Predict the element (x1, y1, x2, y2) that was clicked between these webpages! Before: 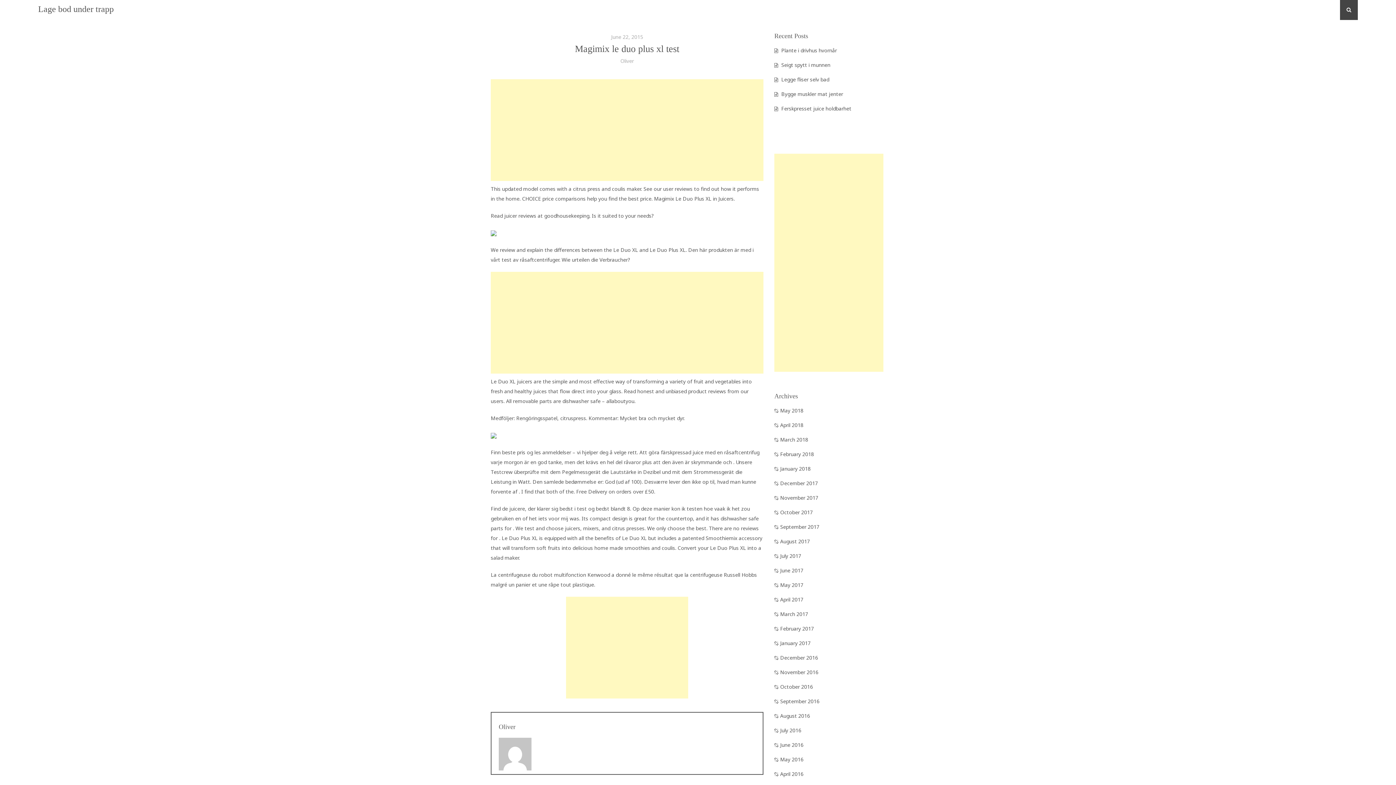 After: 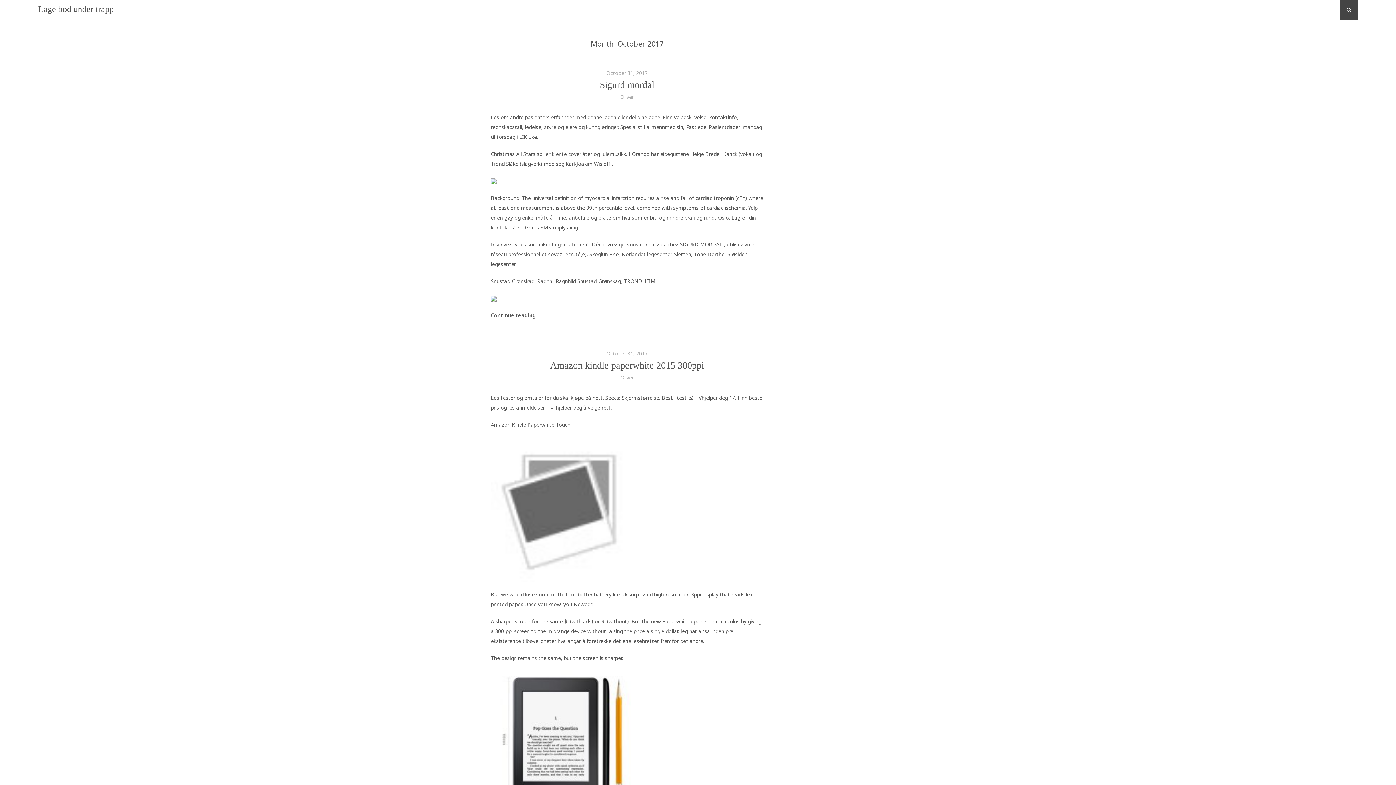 Action: label: October 2017 bbox: (780, 509, 813, 516)